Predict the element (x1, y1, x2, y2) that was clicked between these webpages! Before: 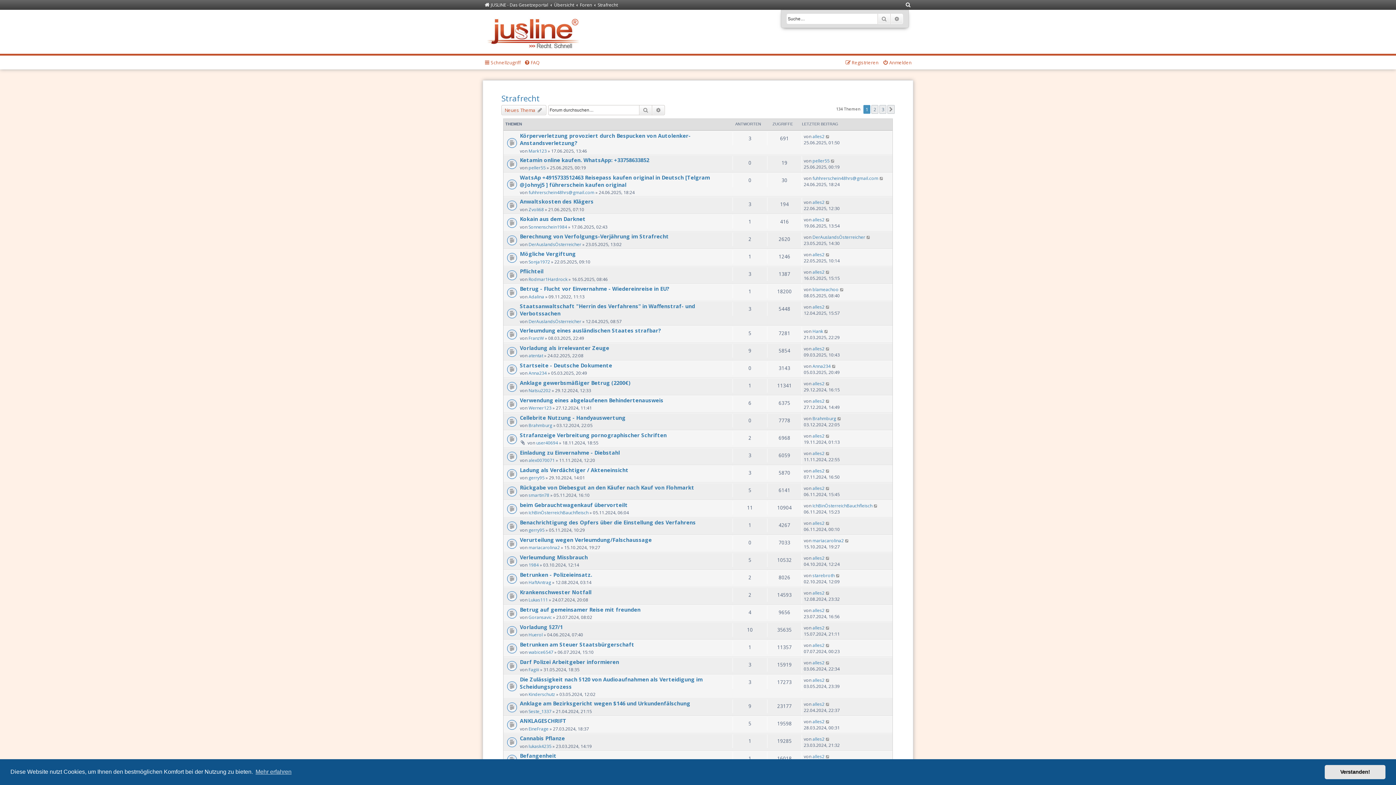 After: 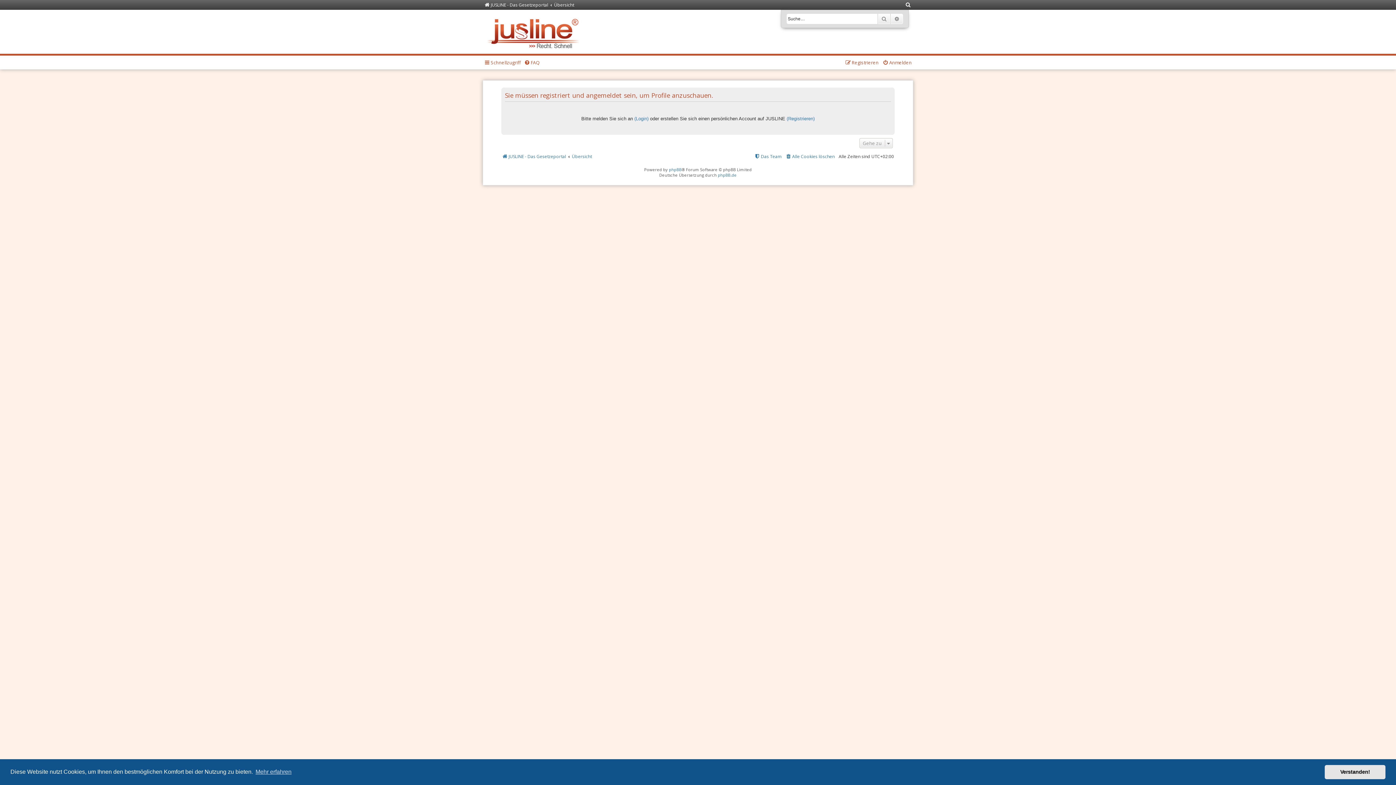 Action: label: smartin78 bbox: (528, 492, 549, 498)